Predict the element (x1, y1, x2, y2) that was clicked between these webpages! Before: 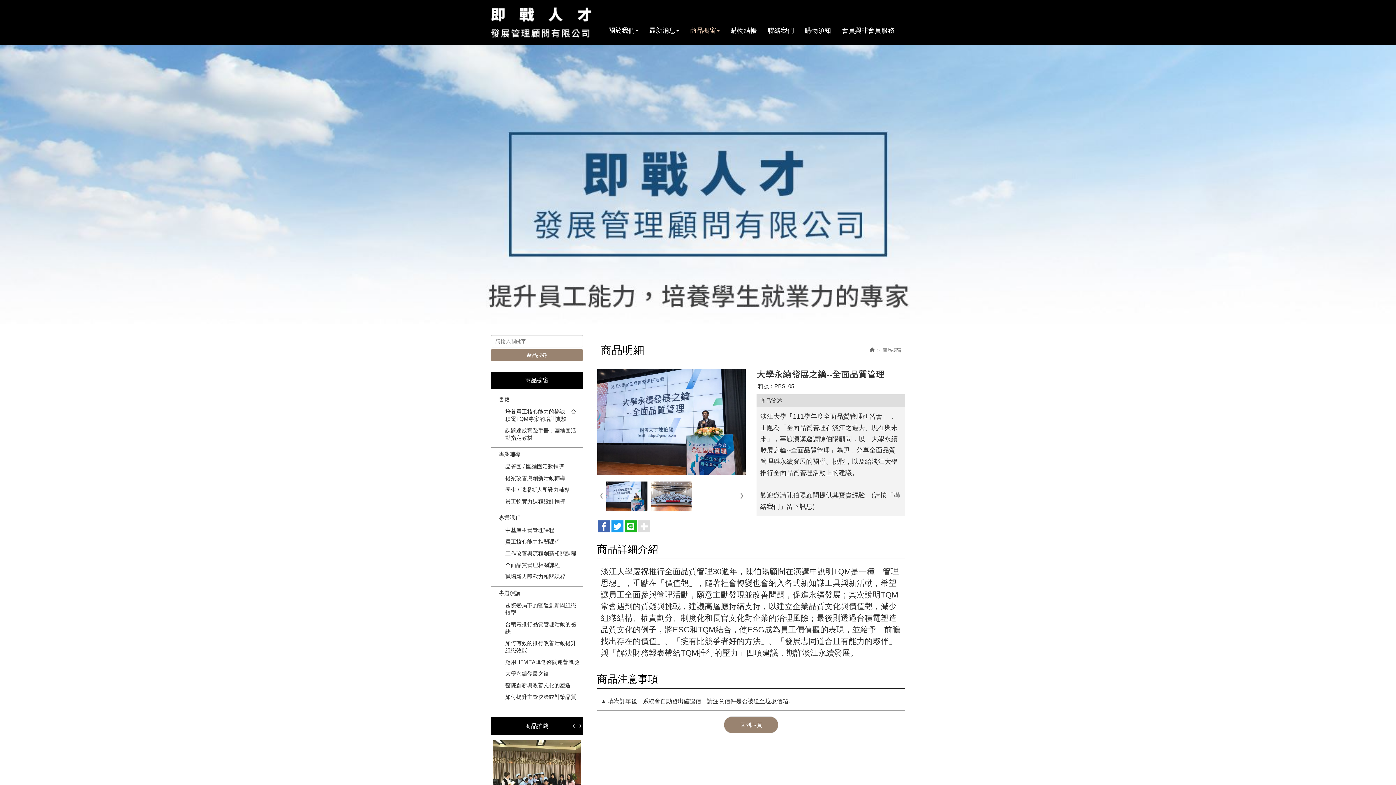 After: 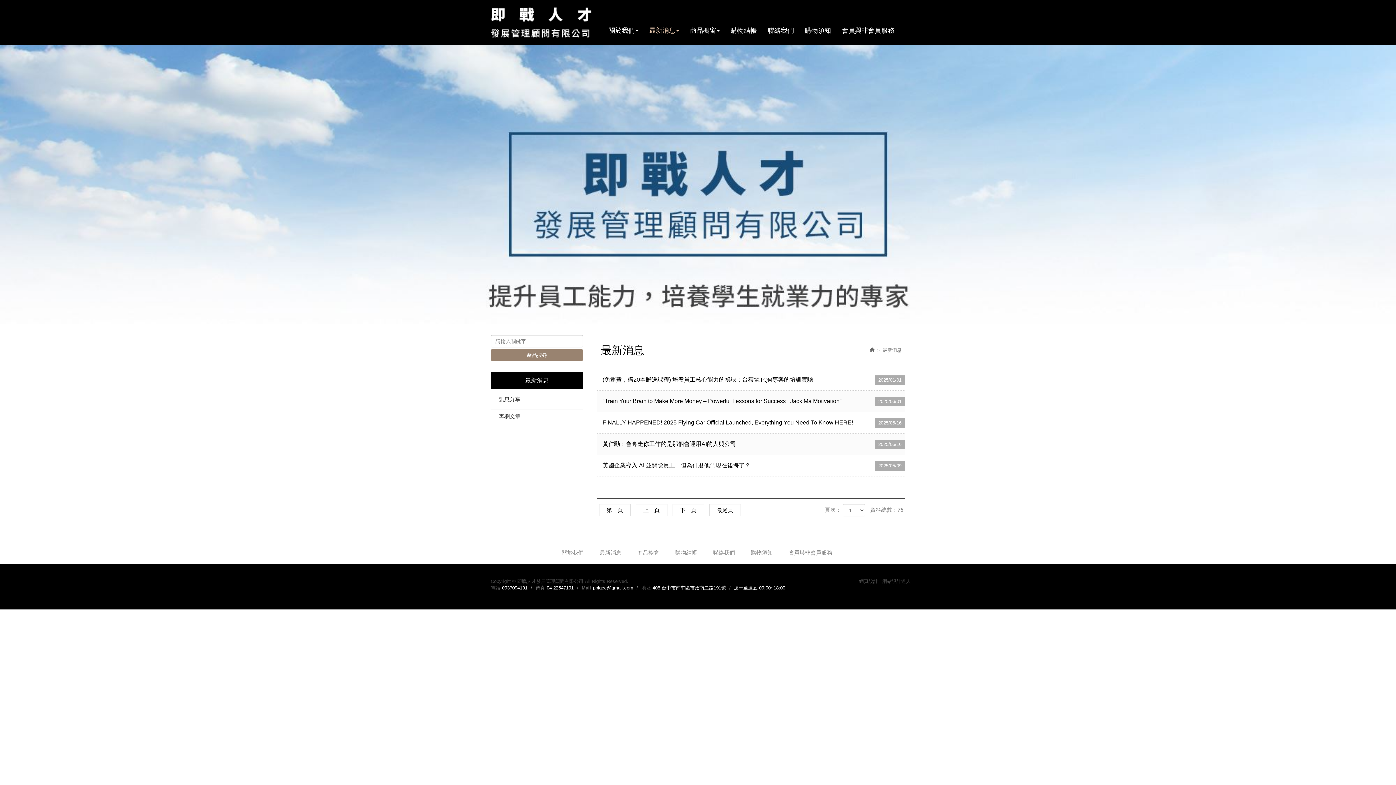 Action: label: 最新消息 bbox: (644, 23, 684, 37)